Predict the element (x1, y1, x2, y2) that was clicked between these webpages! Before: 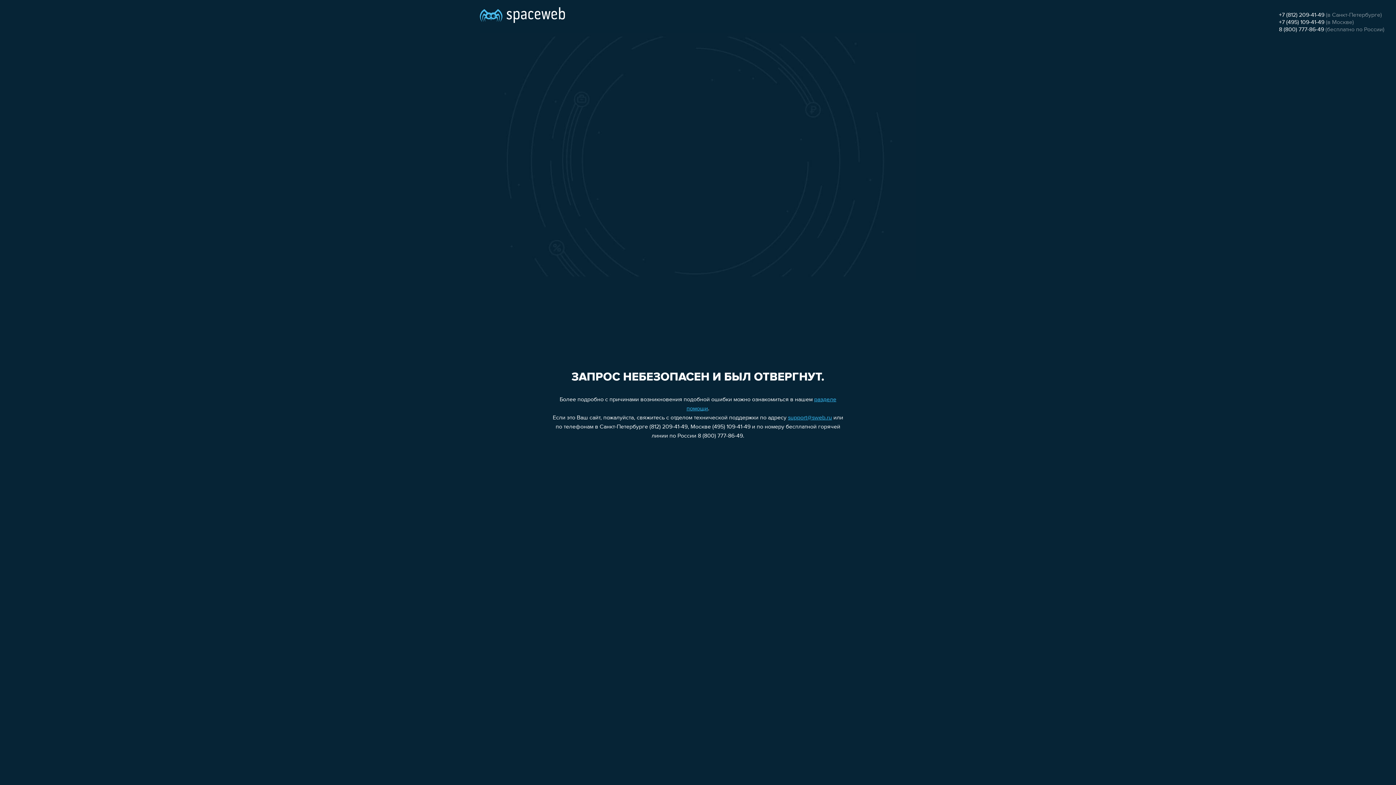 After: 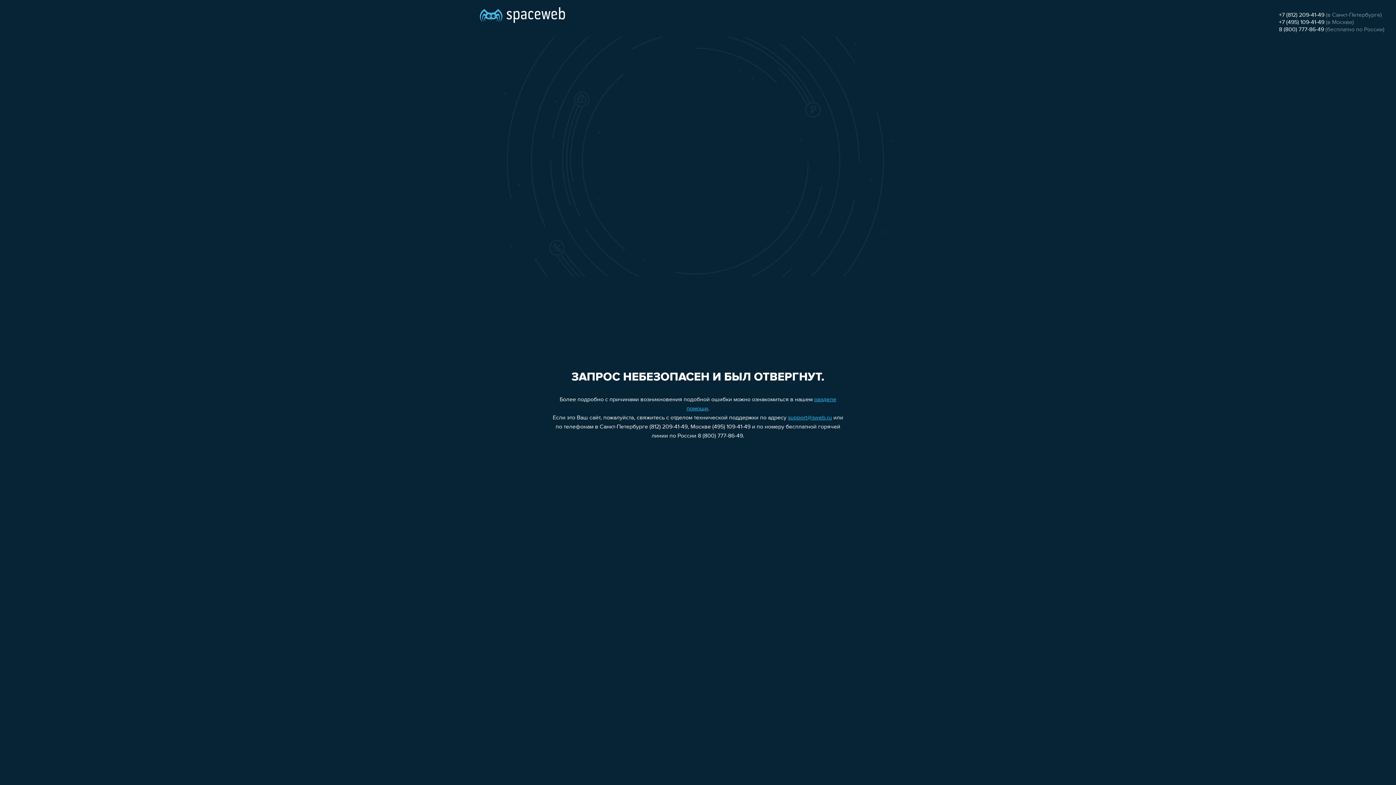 Action: label: support@sweb.ru bbox: (788, 415, 832, 421)